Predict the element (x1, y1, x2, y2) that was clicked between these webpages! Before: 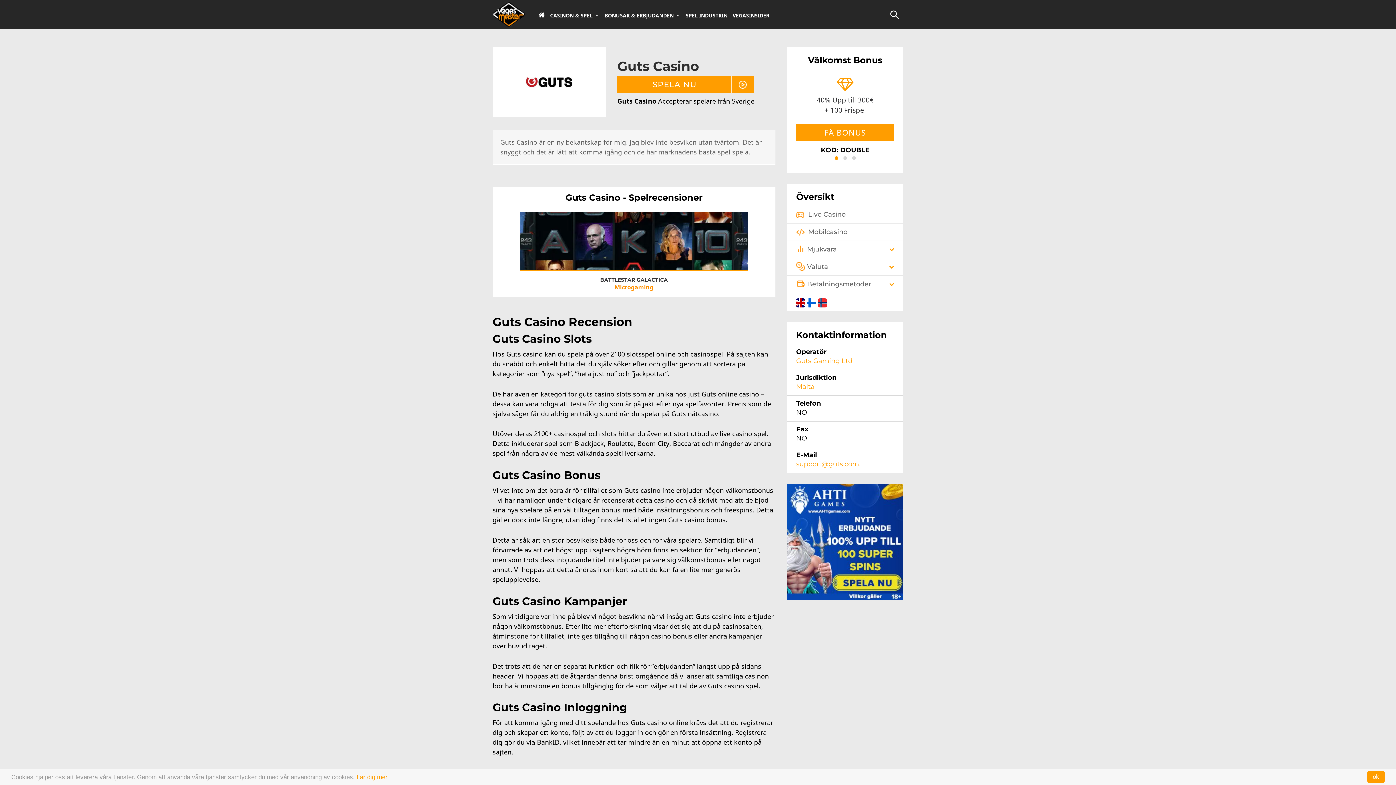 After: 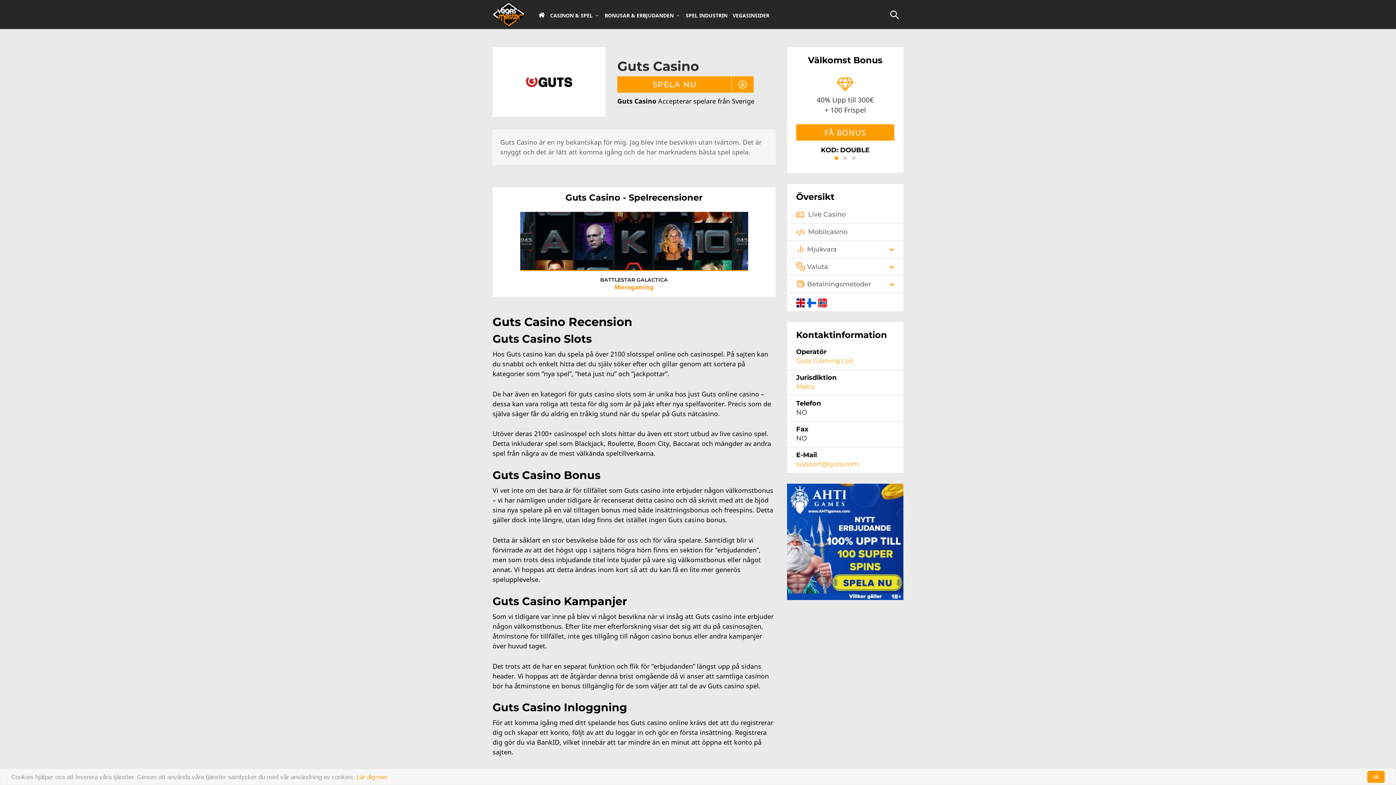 Action: bbox: (787, 484, 903, 600)